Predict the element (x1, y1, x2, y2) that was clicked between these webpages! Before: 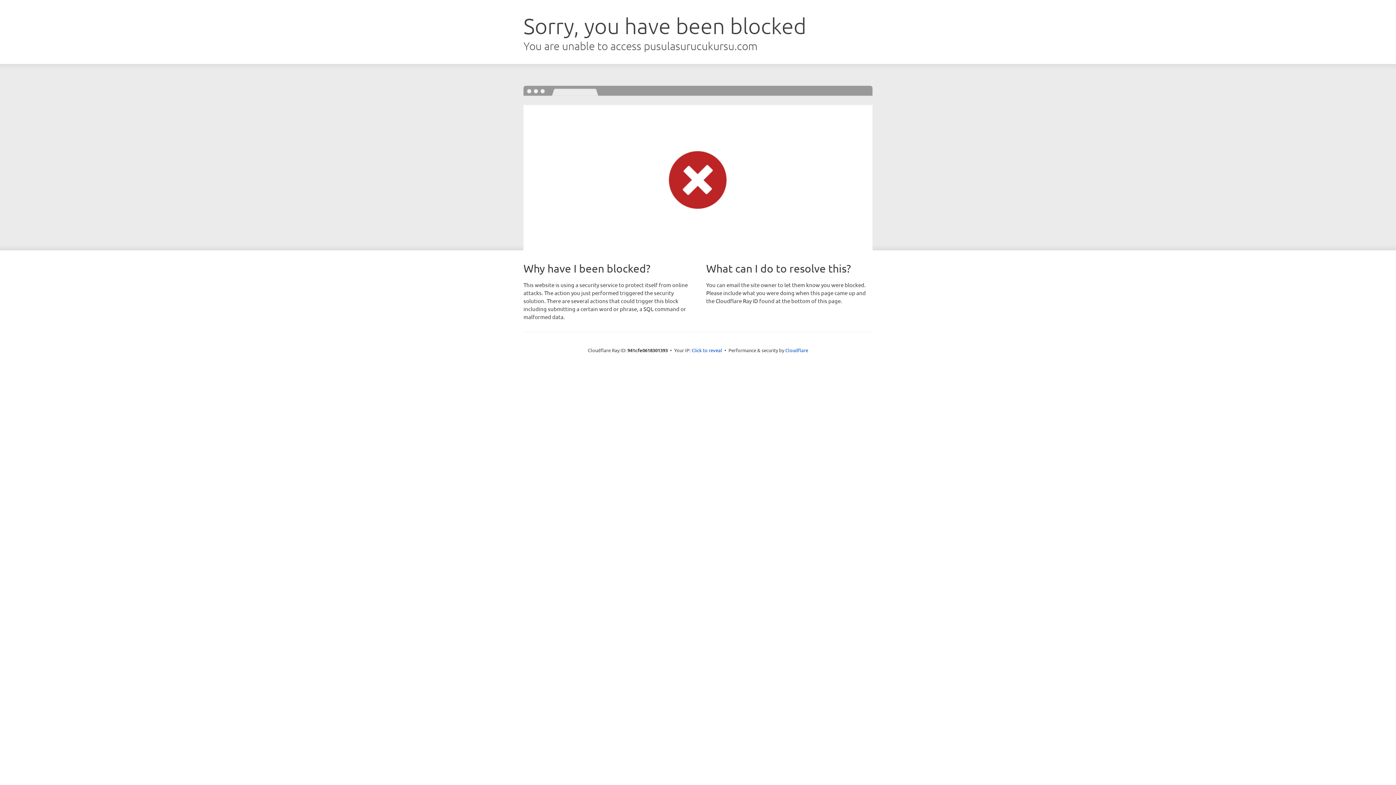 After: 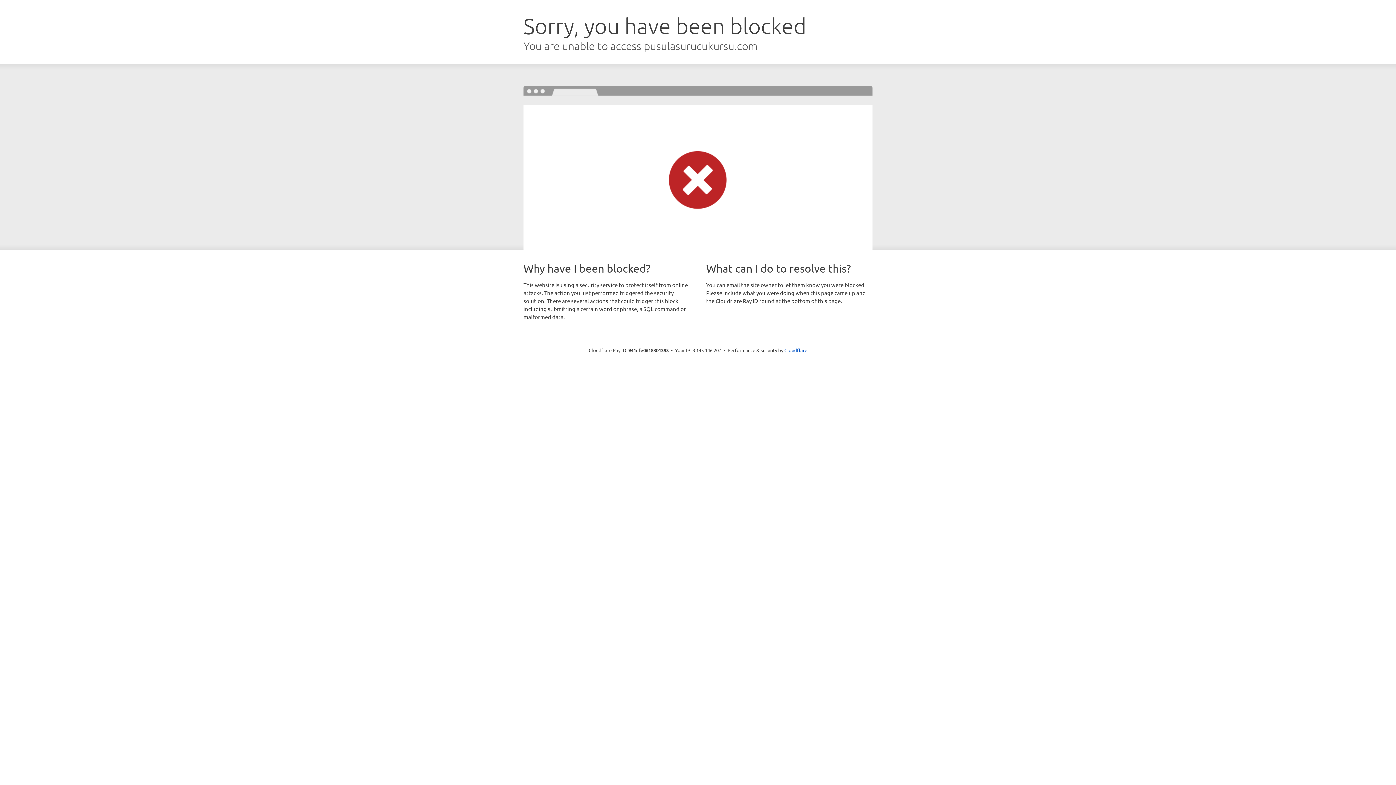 Action: label: Click to reveal bbox: (691, 346, 722, 353)